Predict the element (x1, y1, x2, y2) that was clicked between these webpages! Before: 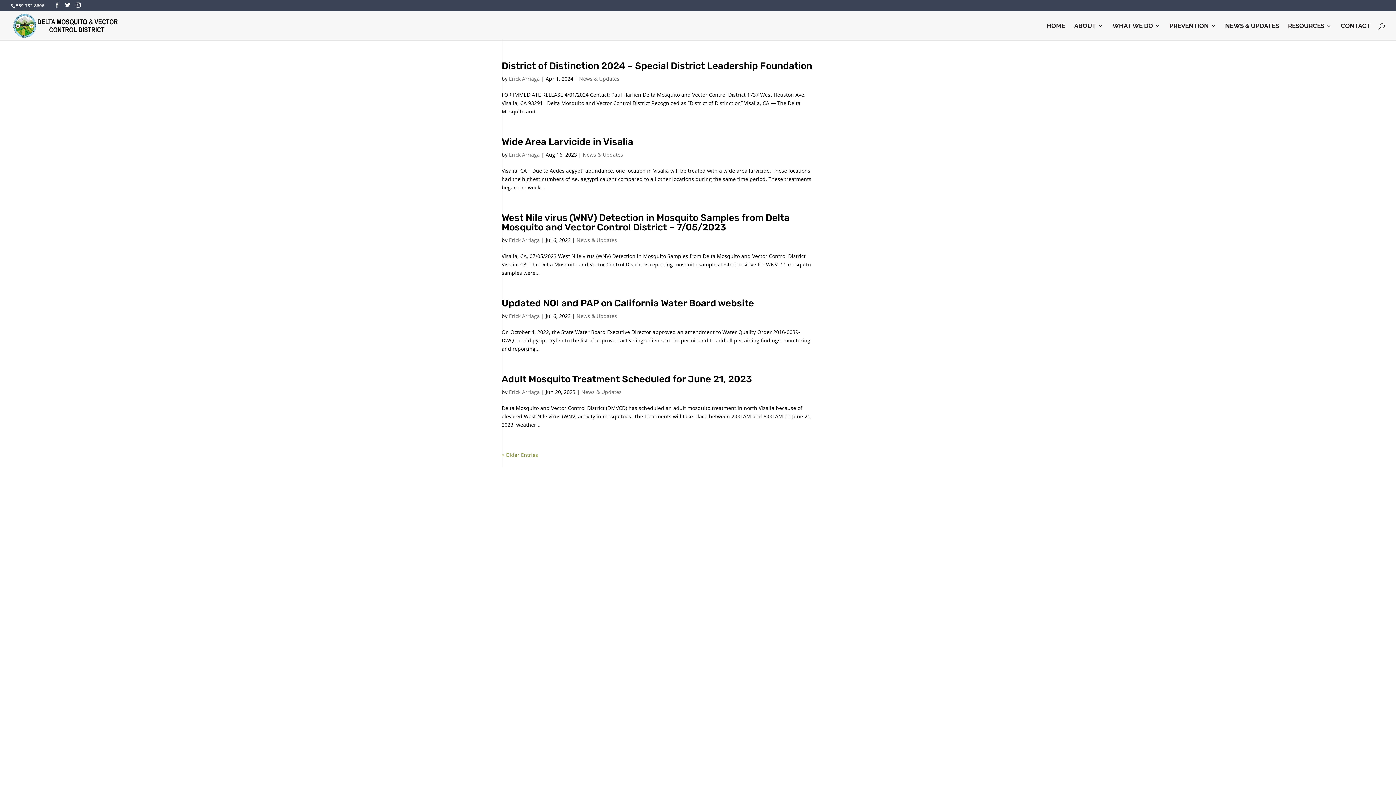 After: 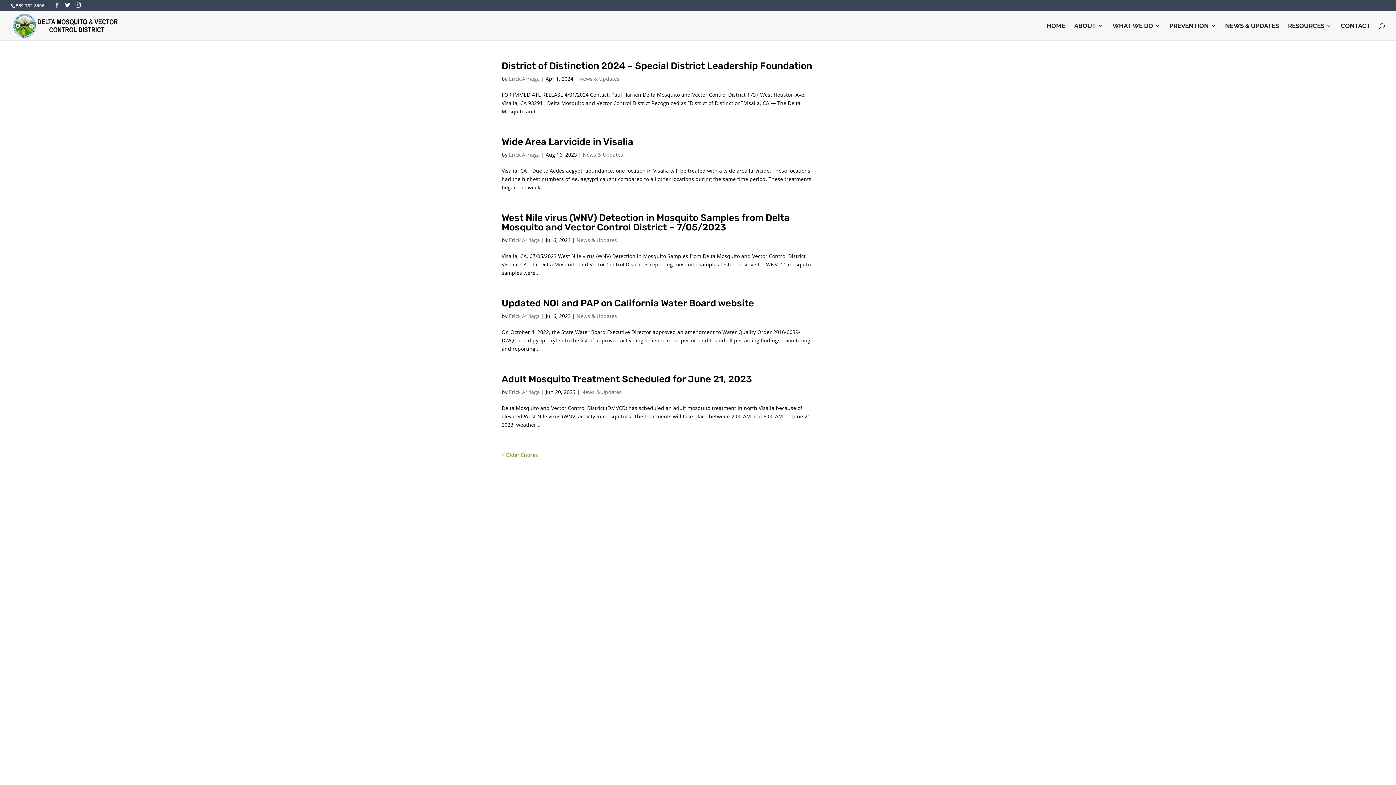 Action: bbox: (509, 151, 540, 158) label: Erick Arriaga